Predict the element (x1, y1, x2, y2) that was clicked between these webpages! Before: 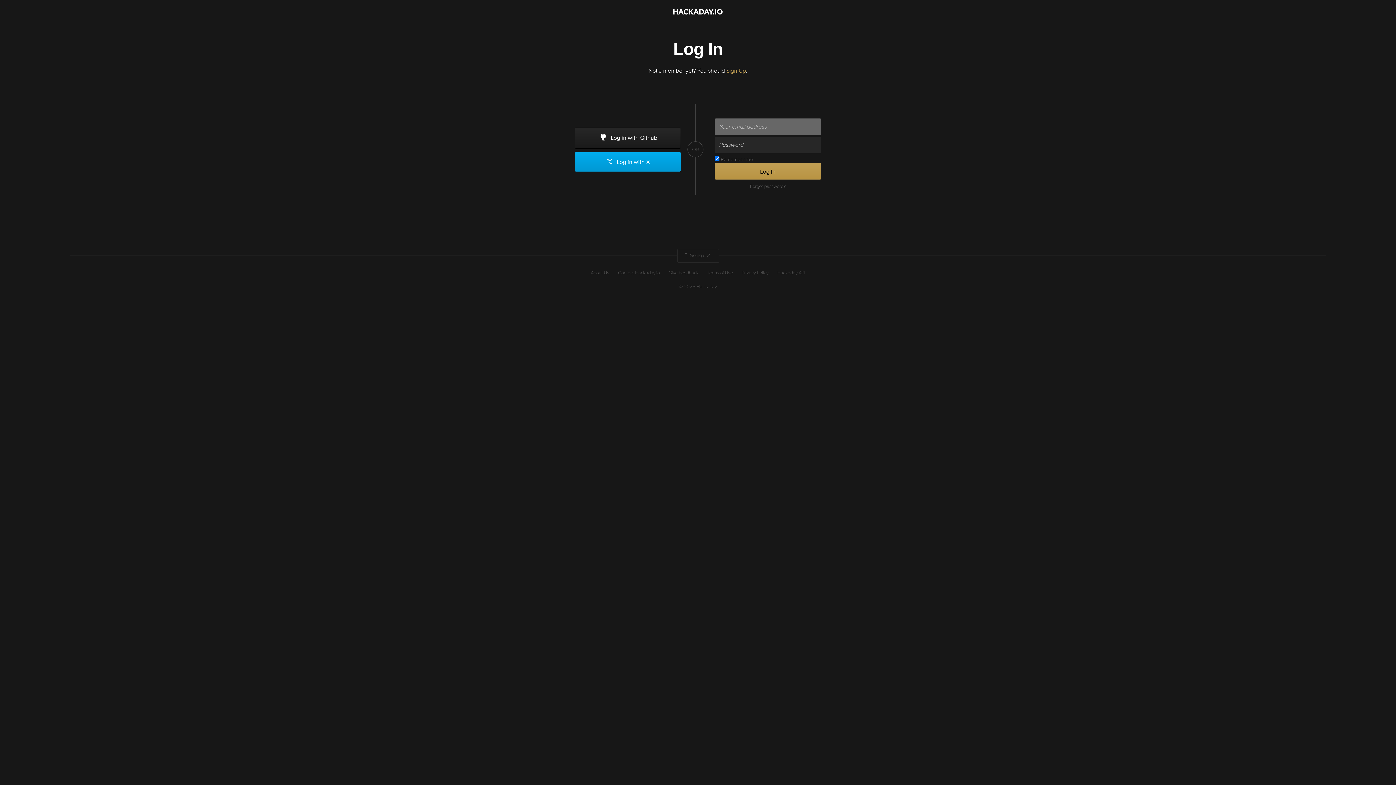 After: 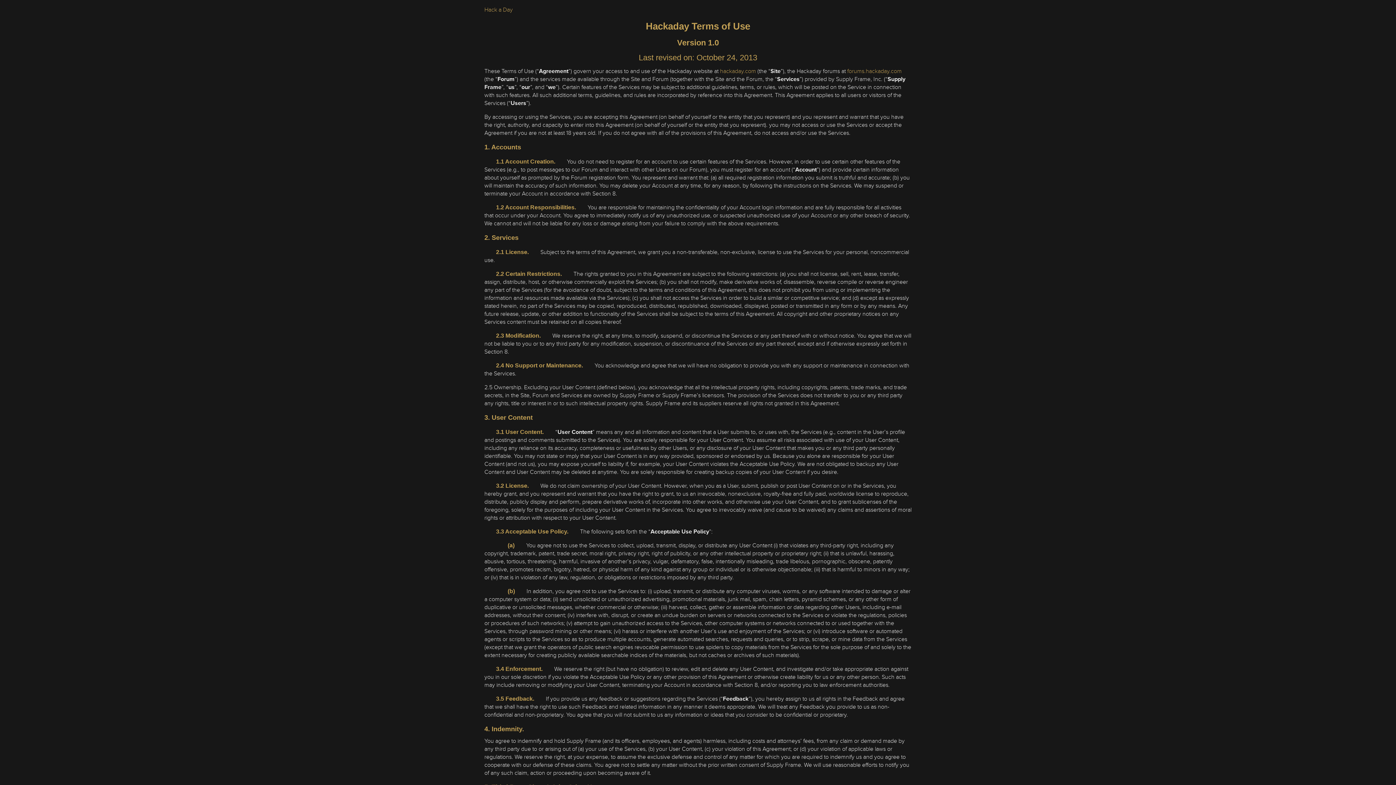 Action: bbox: (707, 269, 733, 276) label: Terms of Use